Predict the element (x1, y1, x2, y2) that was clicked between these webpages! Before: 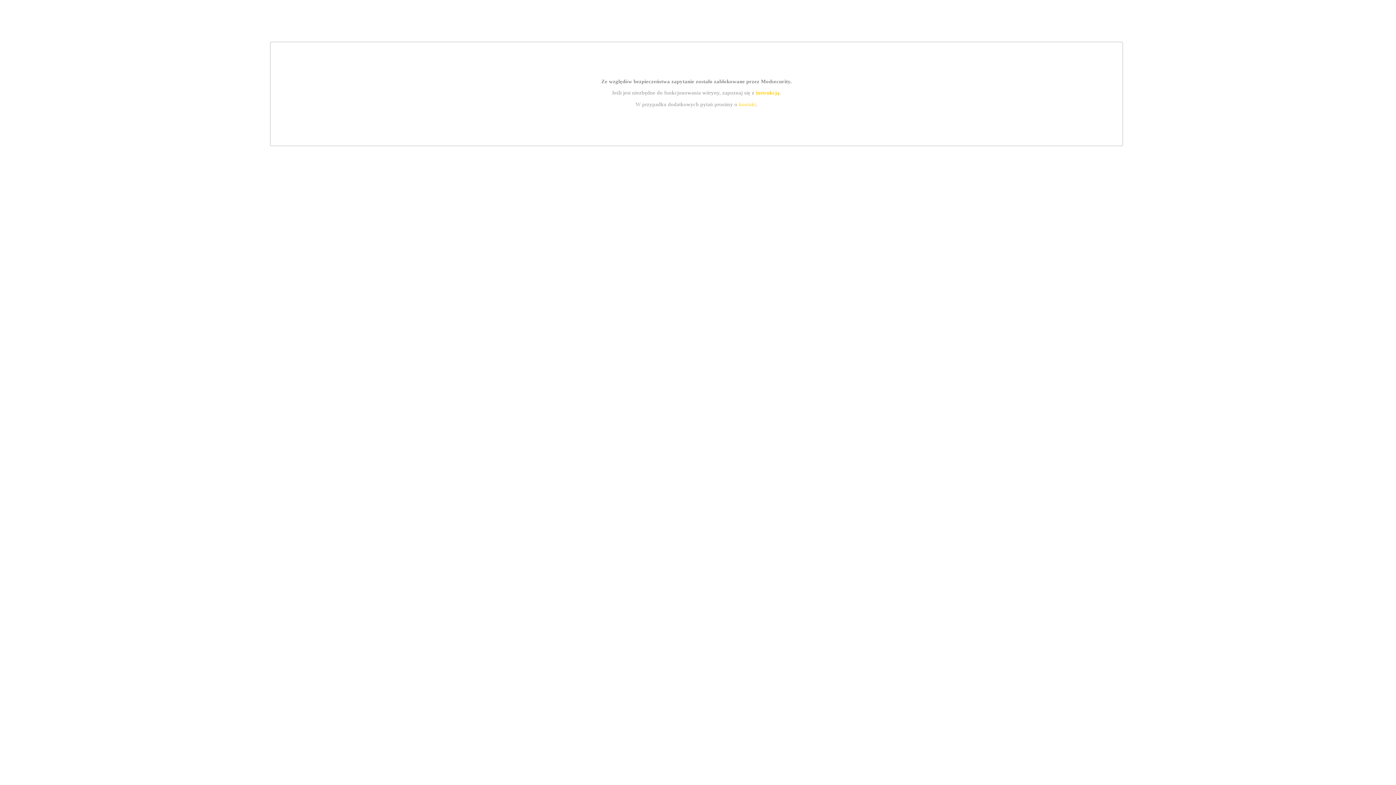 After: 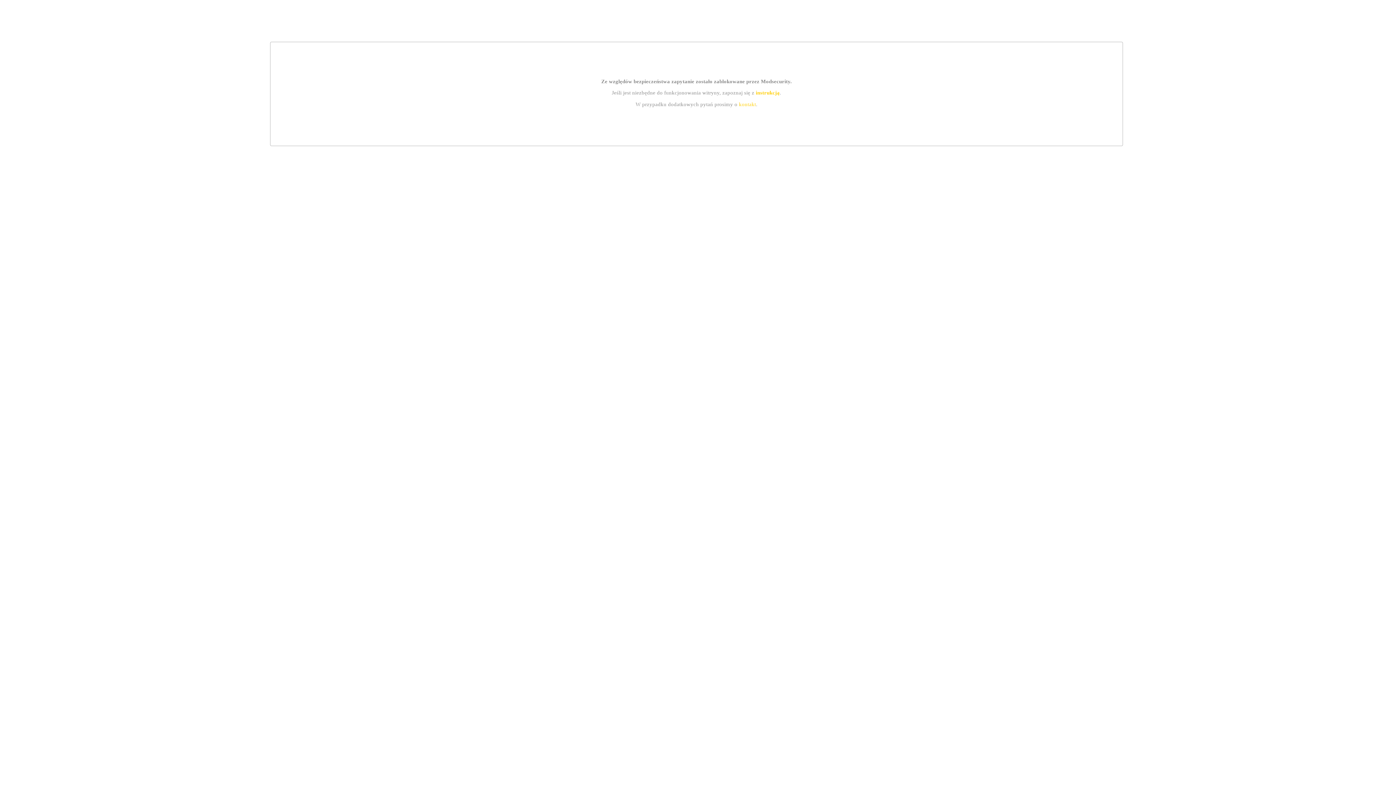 Action: bbox: (755, 89, 779, 95) label: instrukcją